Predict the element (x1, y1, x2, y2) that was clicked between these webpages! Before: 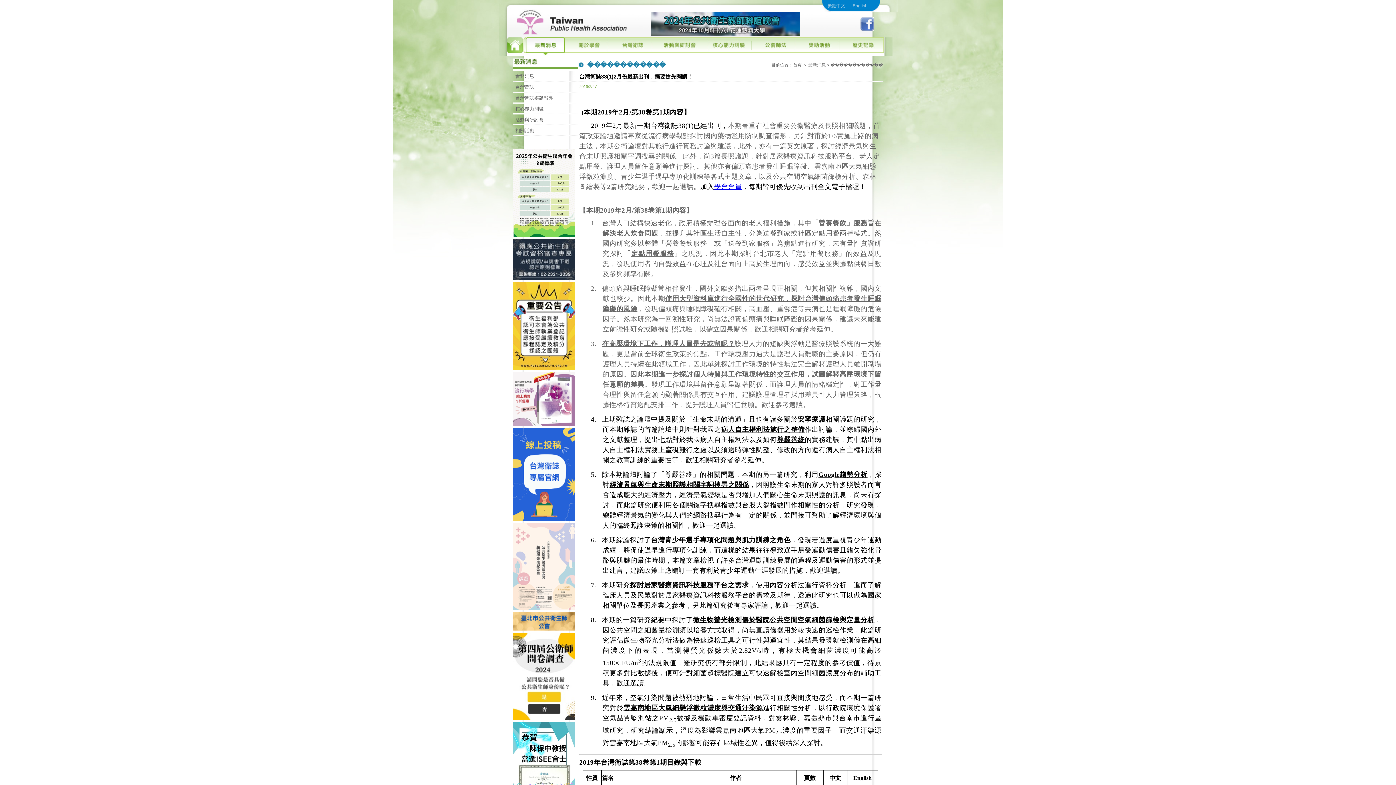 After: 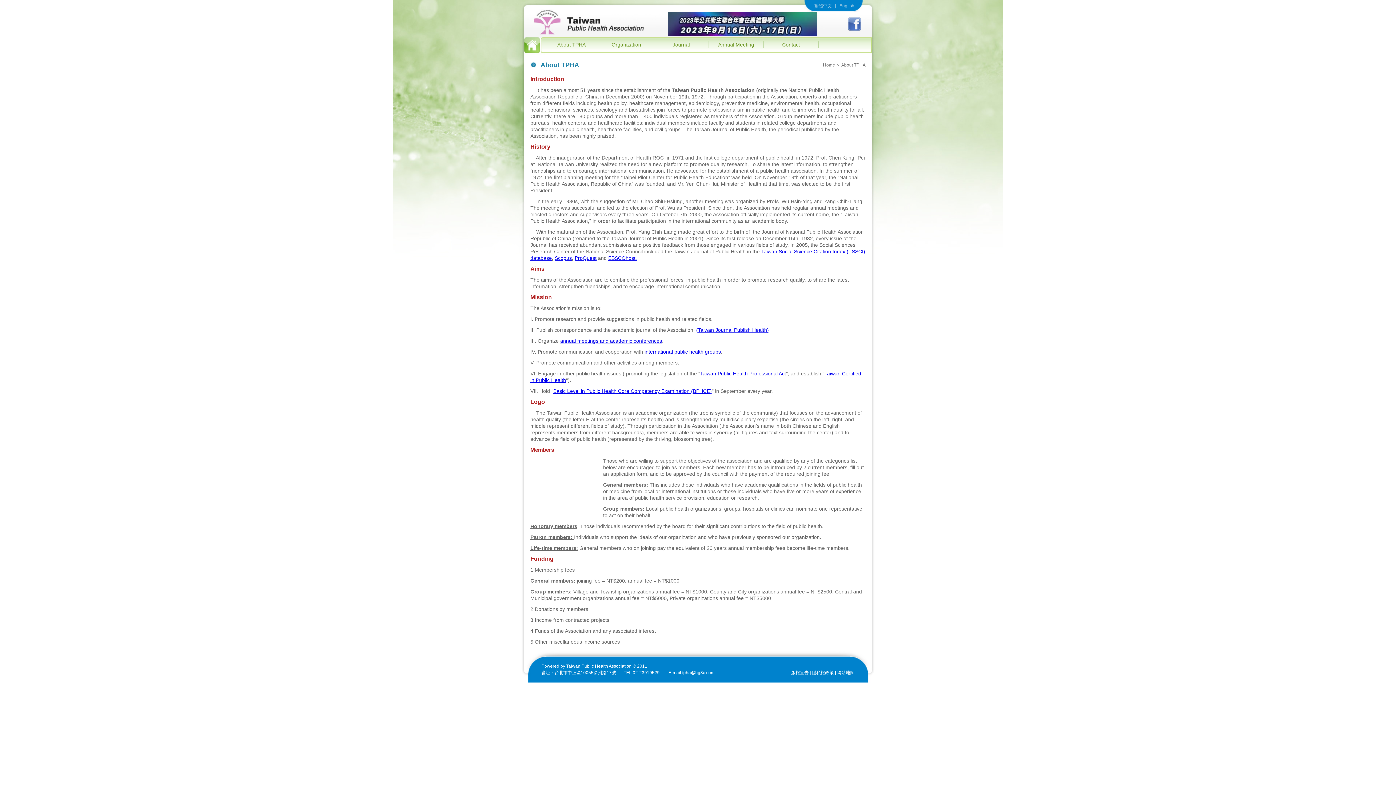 Action: bbox: (852, 3, 867, 8) label: English